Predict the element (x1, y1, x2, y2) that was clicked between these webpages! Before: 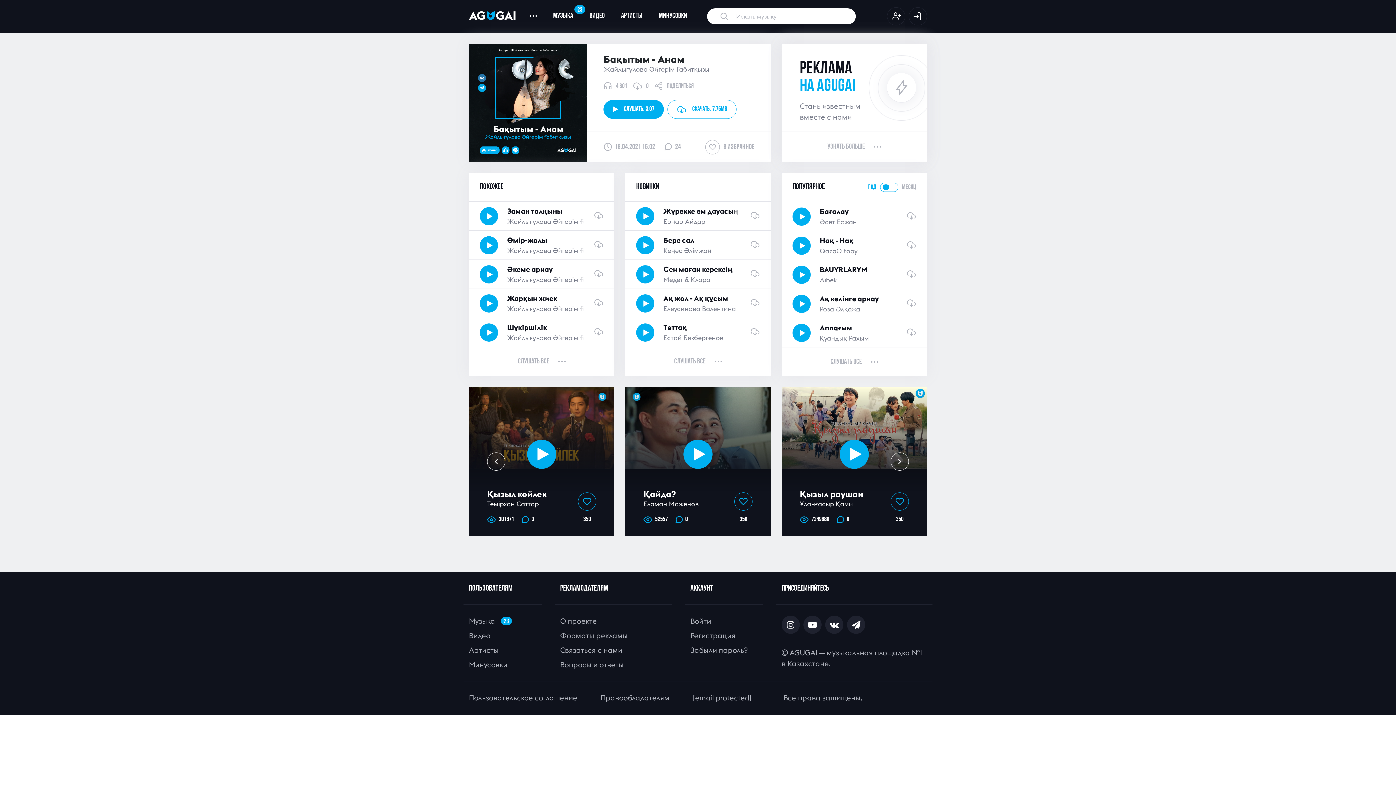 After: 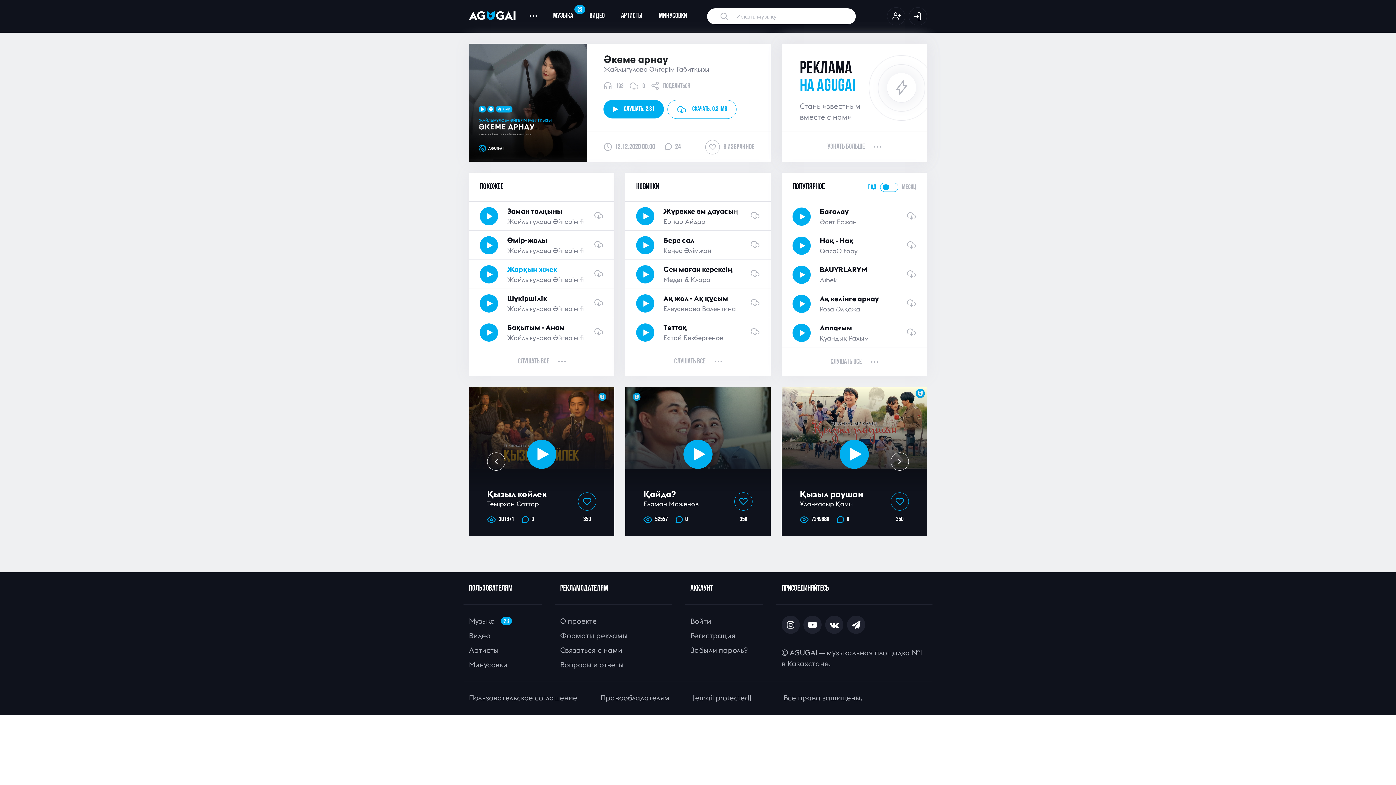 Action: label: Әкеме арнау
Жайлығұлова Әйгерім Ғабитқызы bbox: (507, 264, 583, 284)